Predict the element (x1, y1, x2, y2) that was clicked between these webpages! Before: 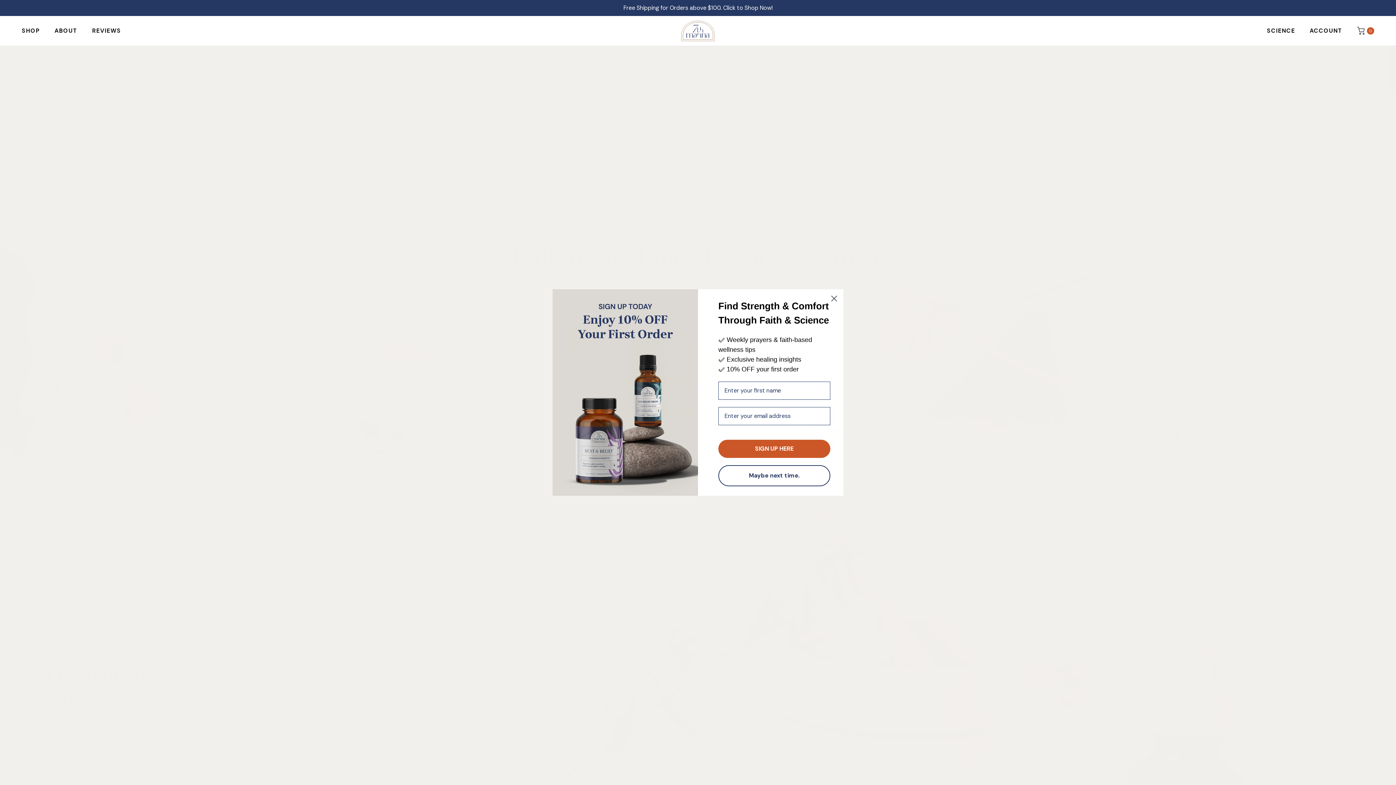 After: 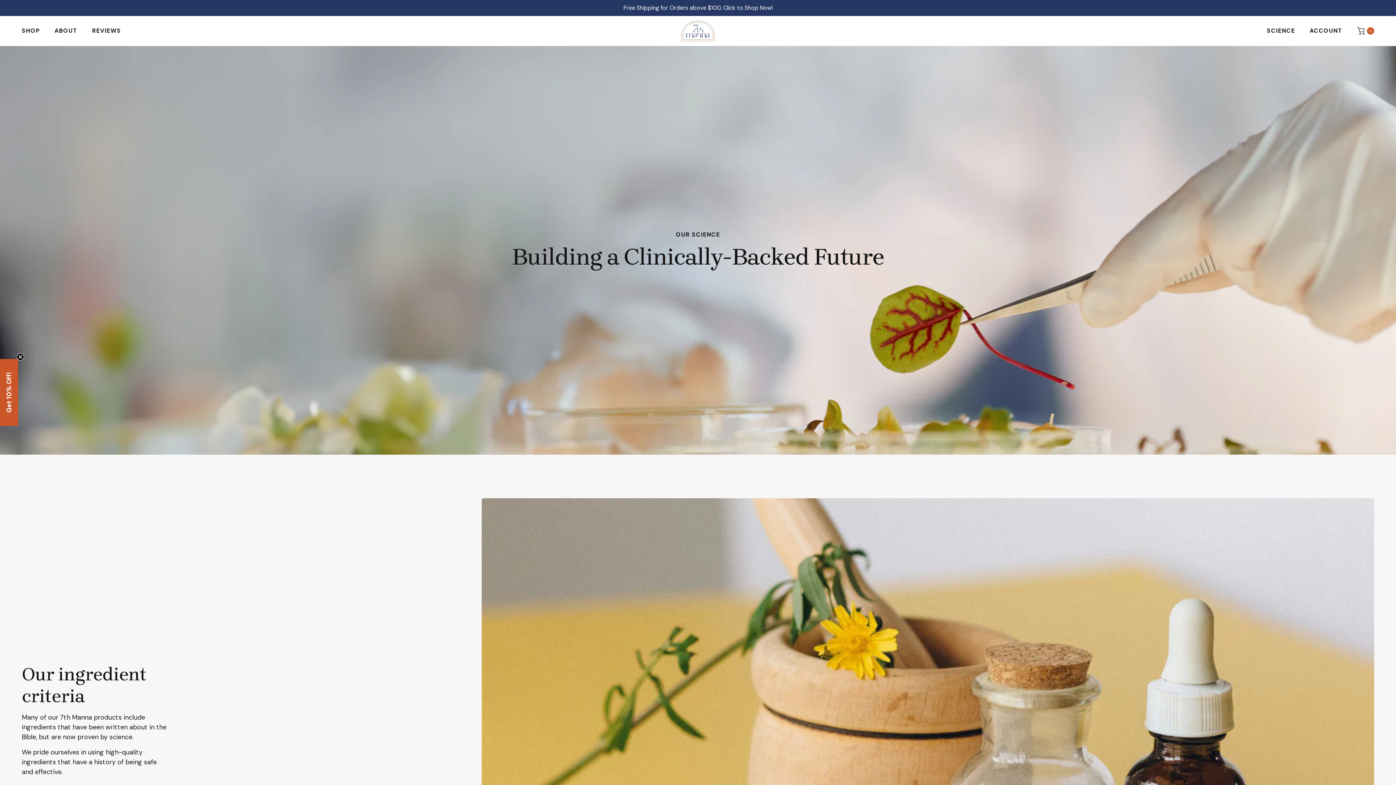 Action: label: SCIENCE bbox: (1267, 26, 1295, 34)